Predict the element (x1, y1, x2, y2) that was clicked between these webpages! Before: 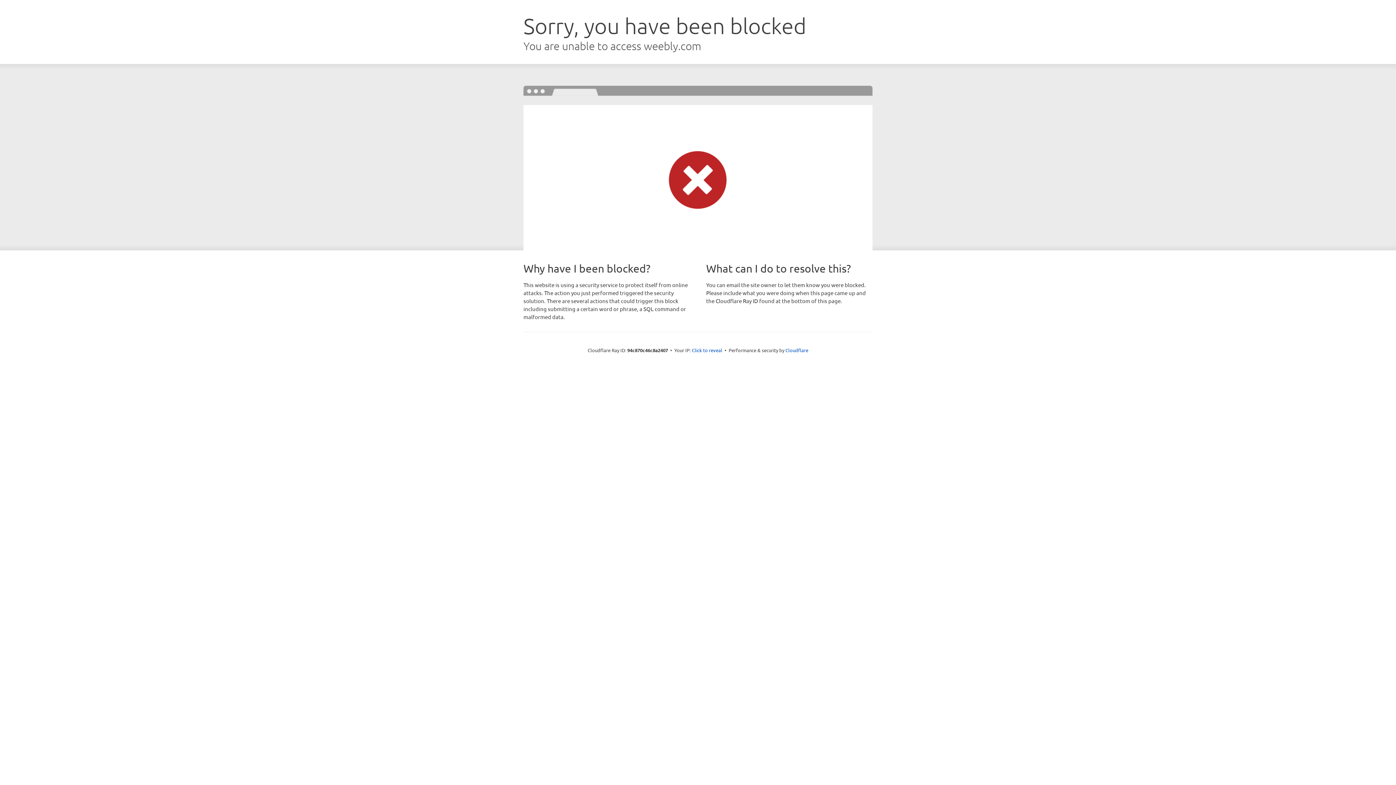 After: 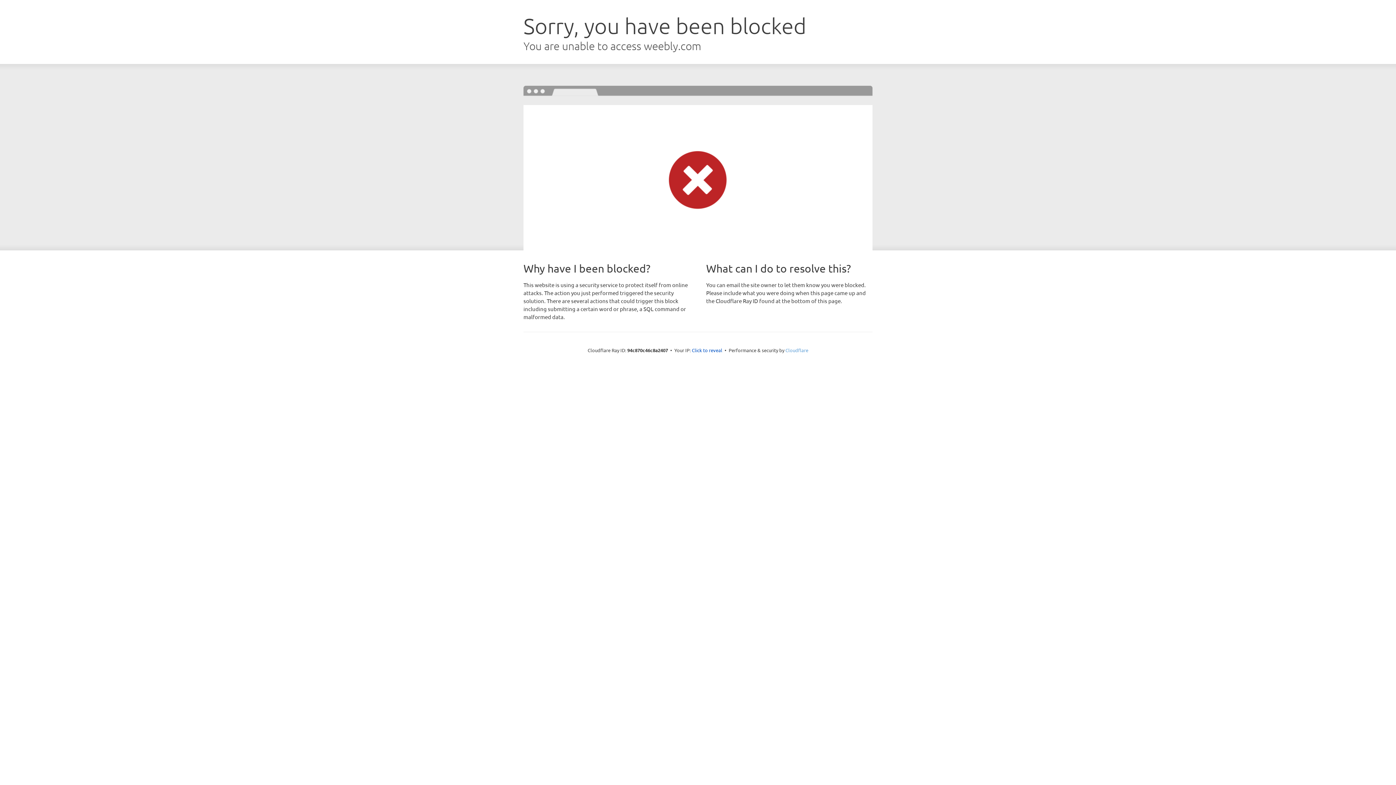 Action: label: Cloudflare bbox: (785, 347, 808, 353)